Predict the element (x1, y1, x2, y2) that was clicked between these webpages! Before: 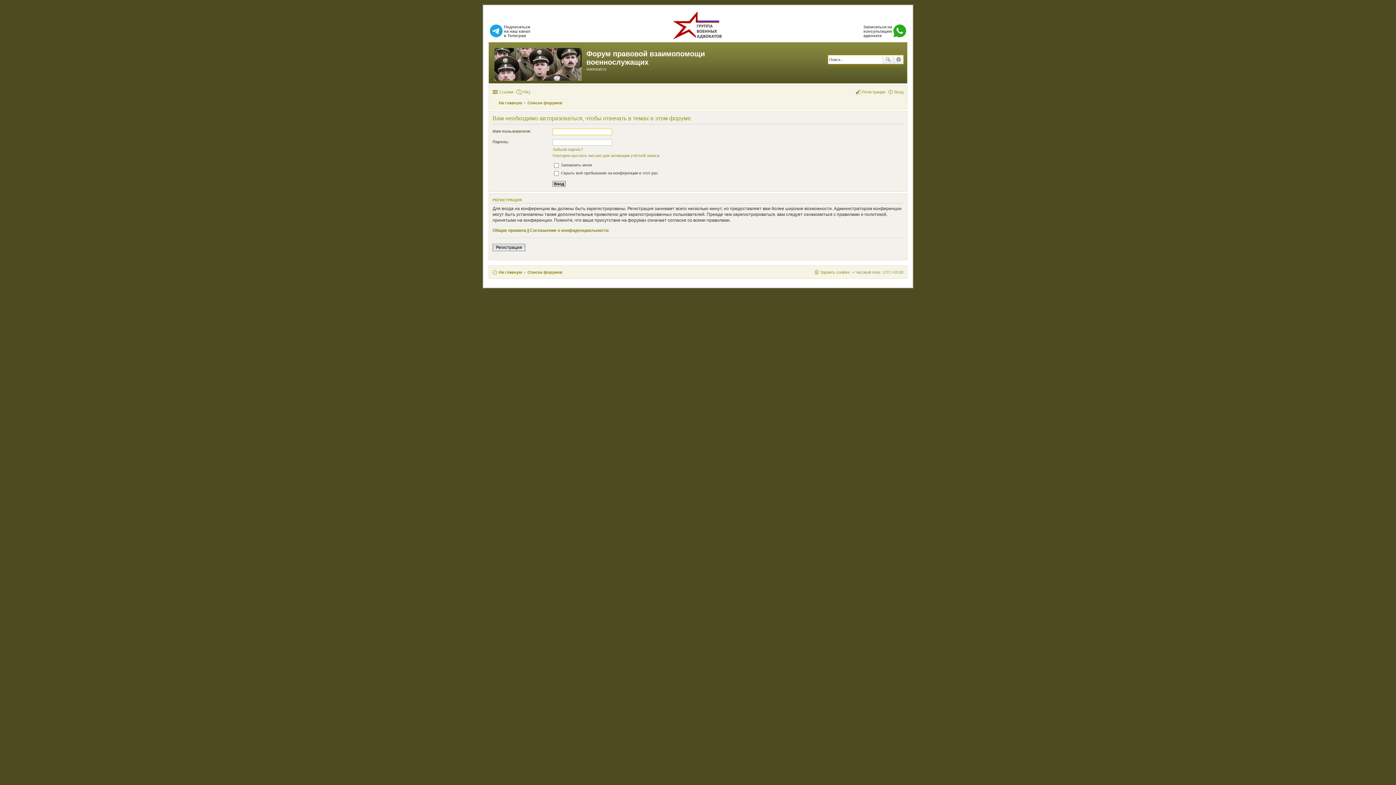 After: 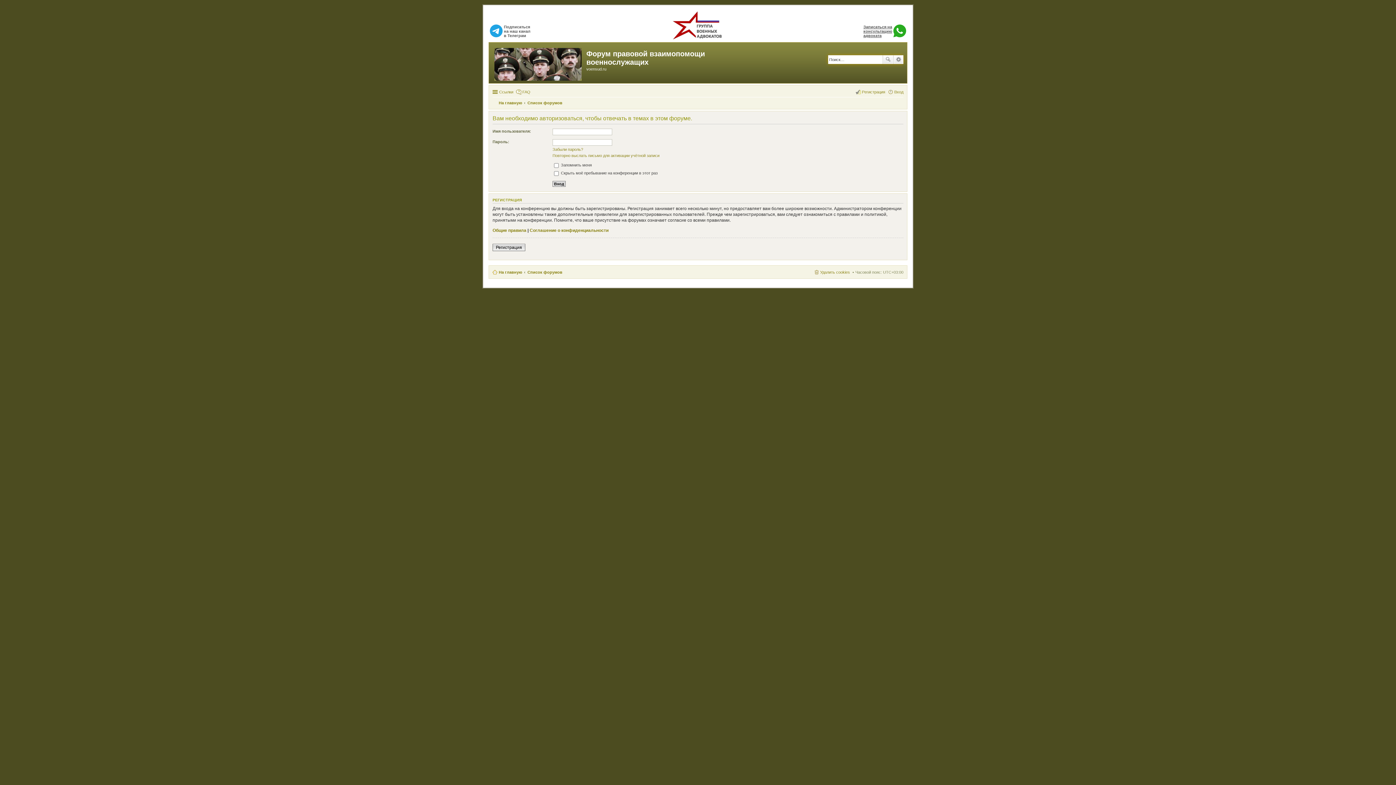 Action: label: Записаться на
консультацию
адвоката bbox: (856, 23, 907, 39)